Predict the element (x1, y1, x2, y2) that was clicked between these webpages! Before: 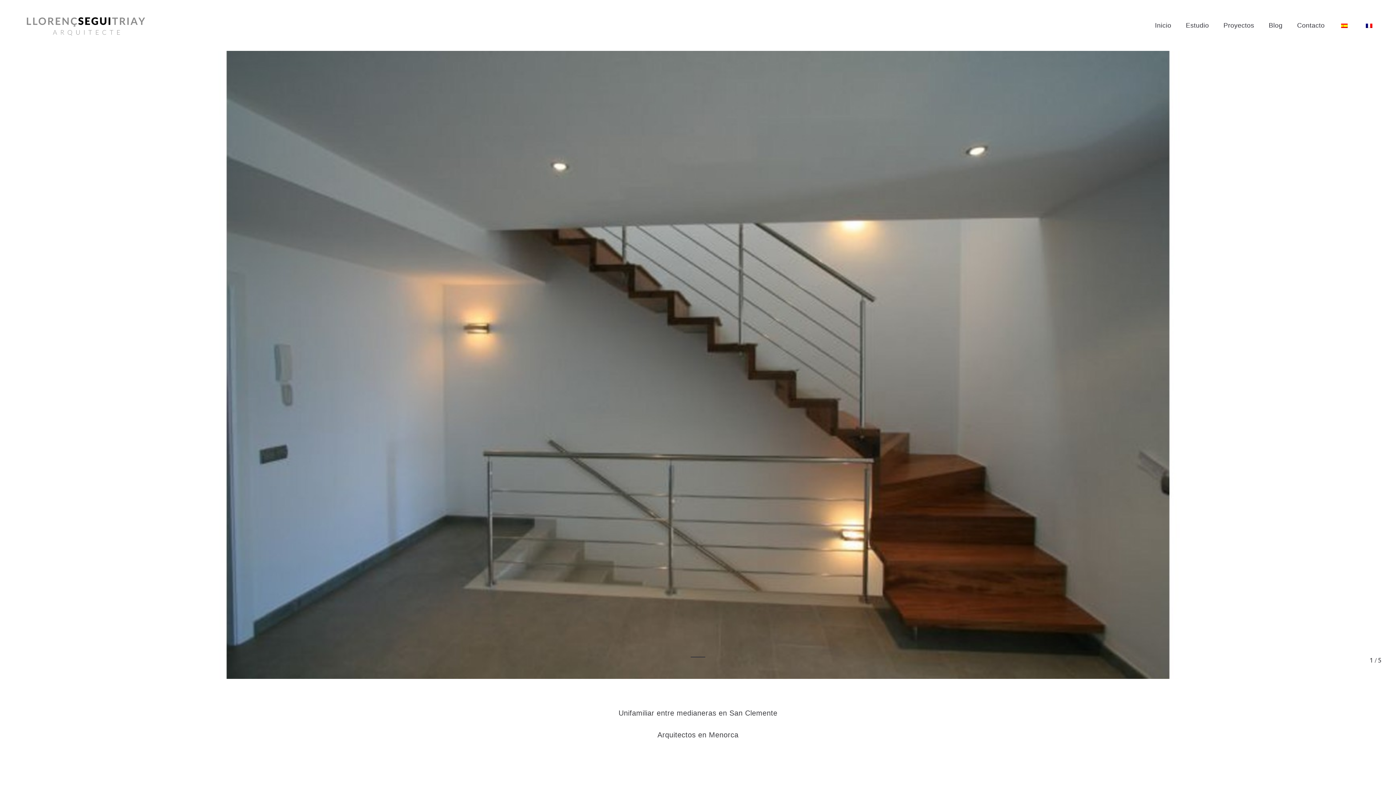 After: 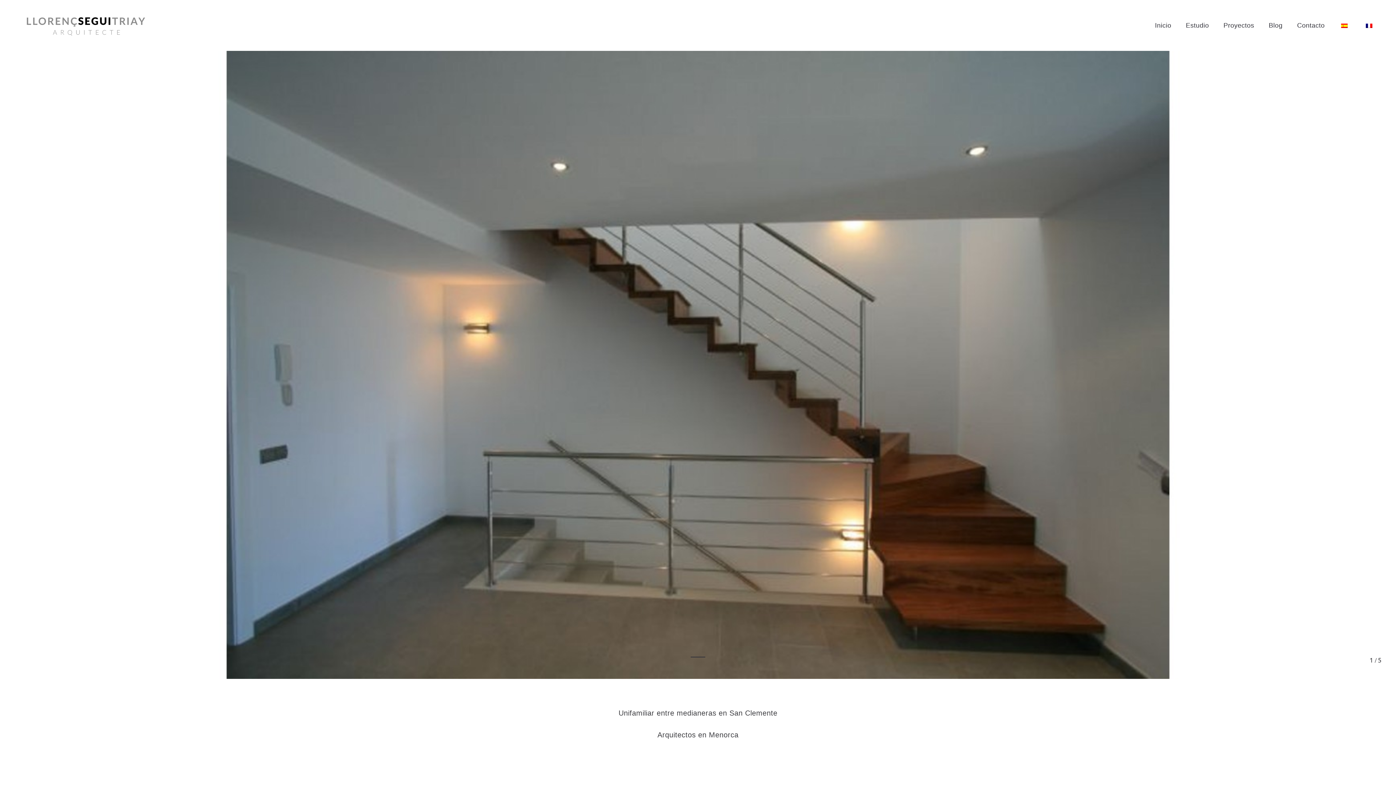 Action: bbox: (1339, 22, 1349, 28)